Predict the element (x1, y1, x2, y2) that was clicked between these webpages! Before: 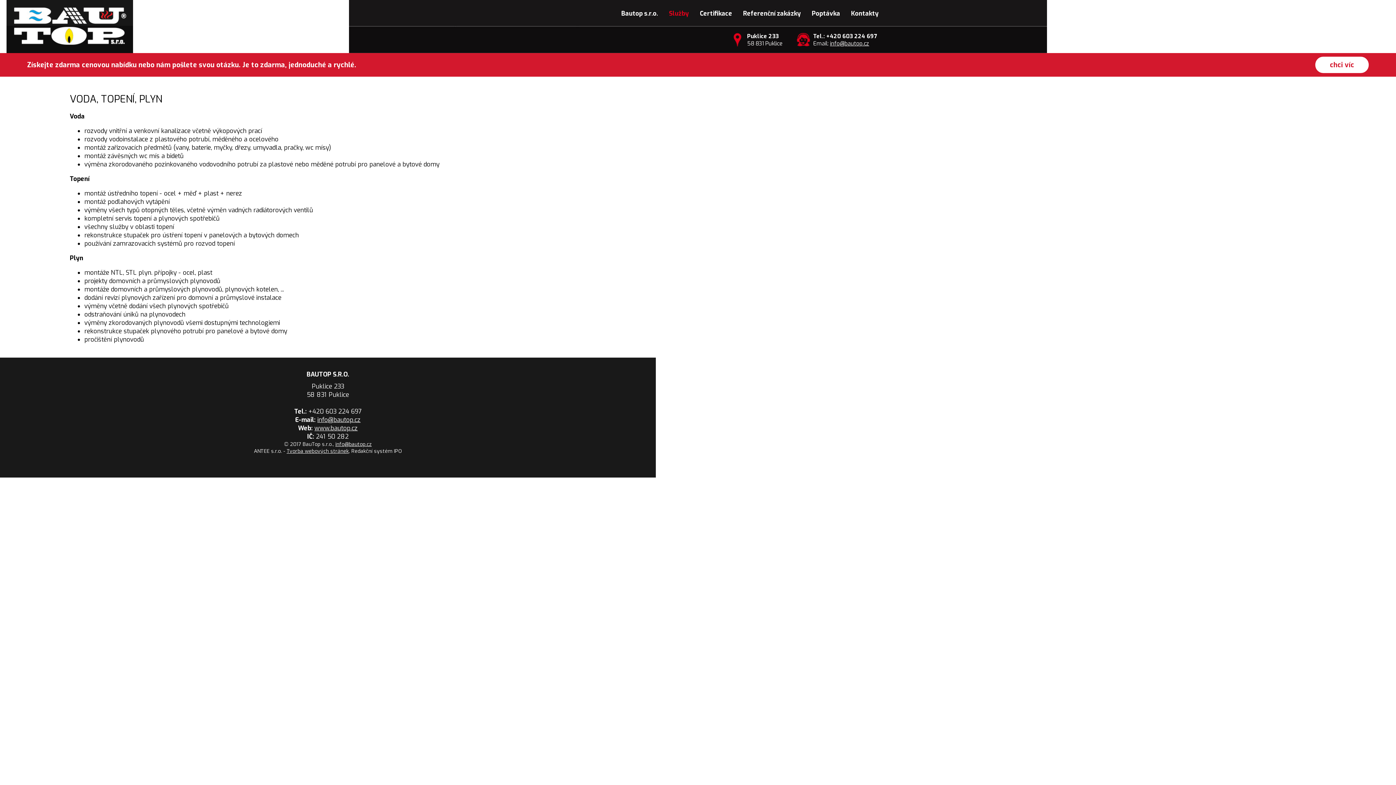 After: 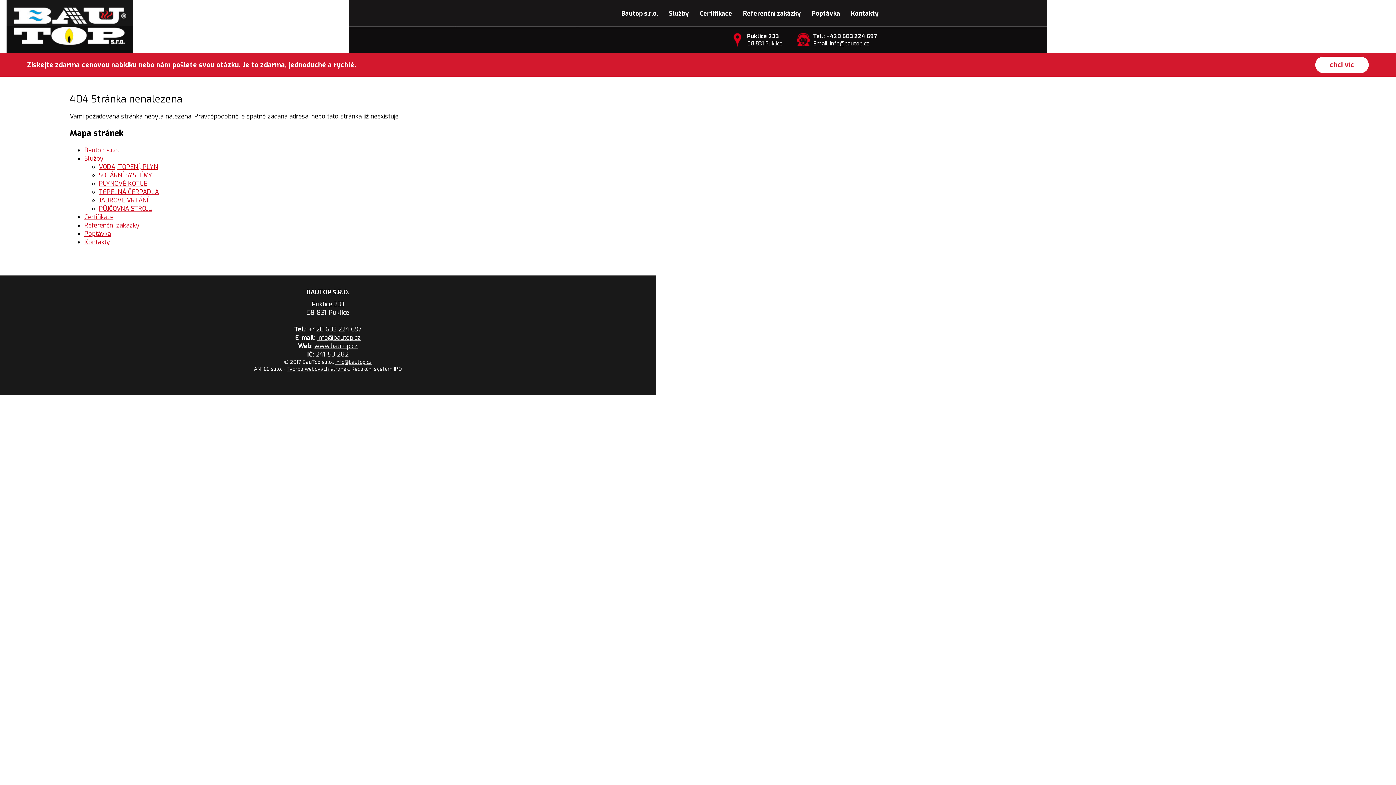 Action: label: www.bautop.cz bbox: (314, 424, 357, 432)